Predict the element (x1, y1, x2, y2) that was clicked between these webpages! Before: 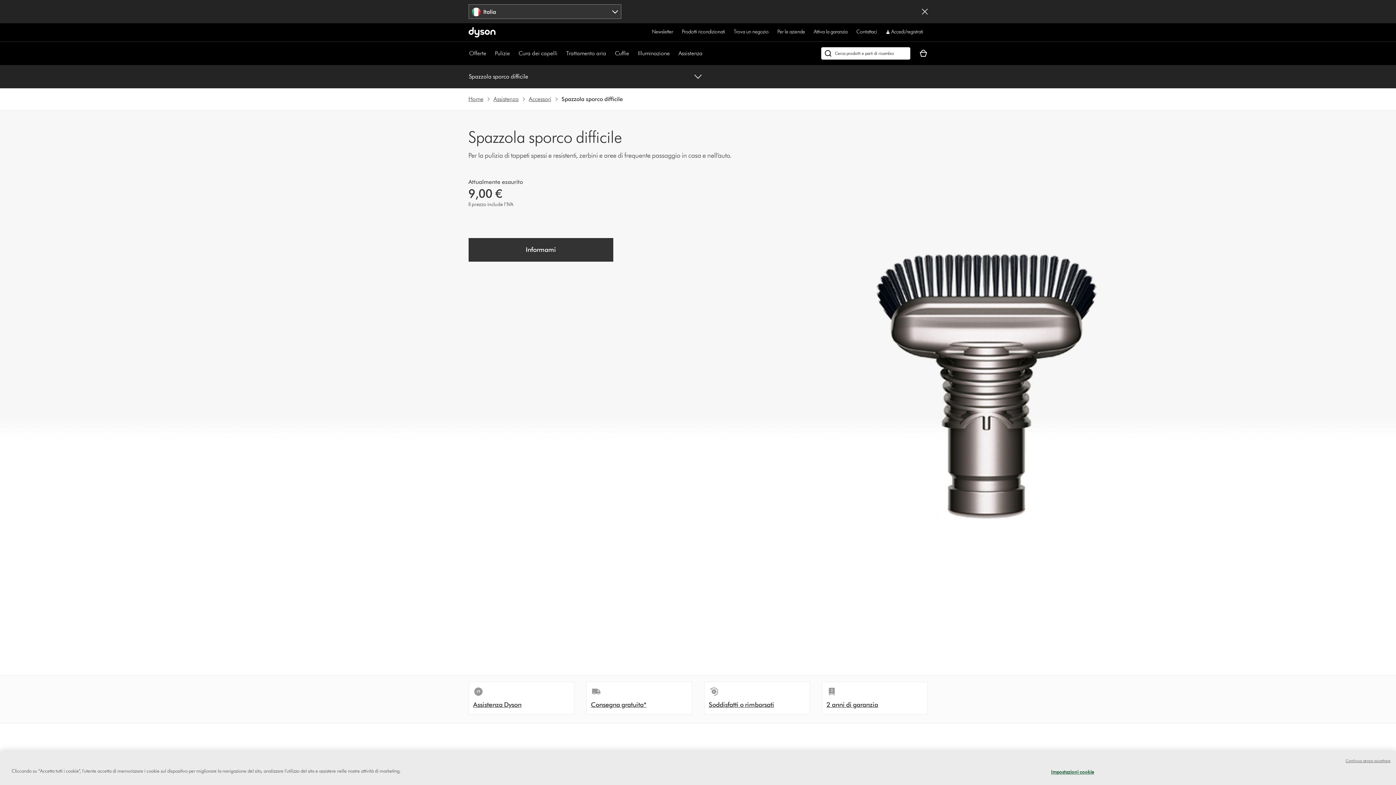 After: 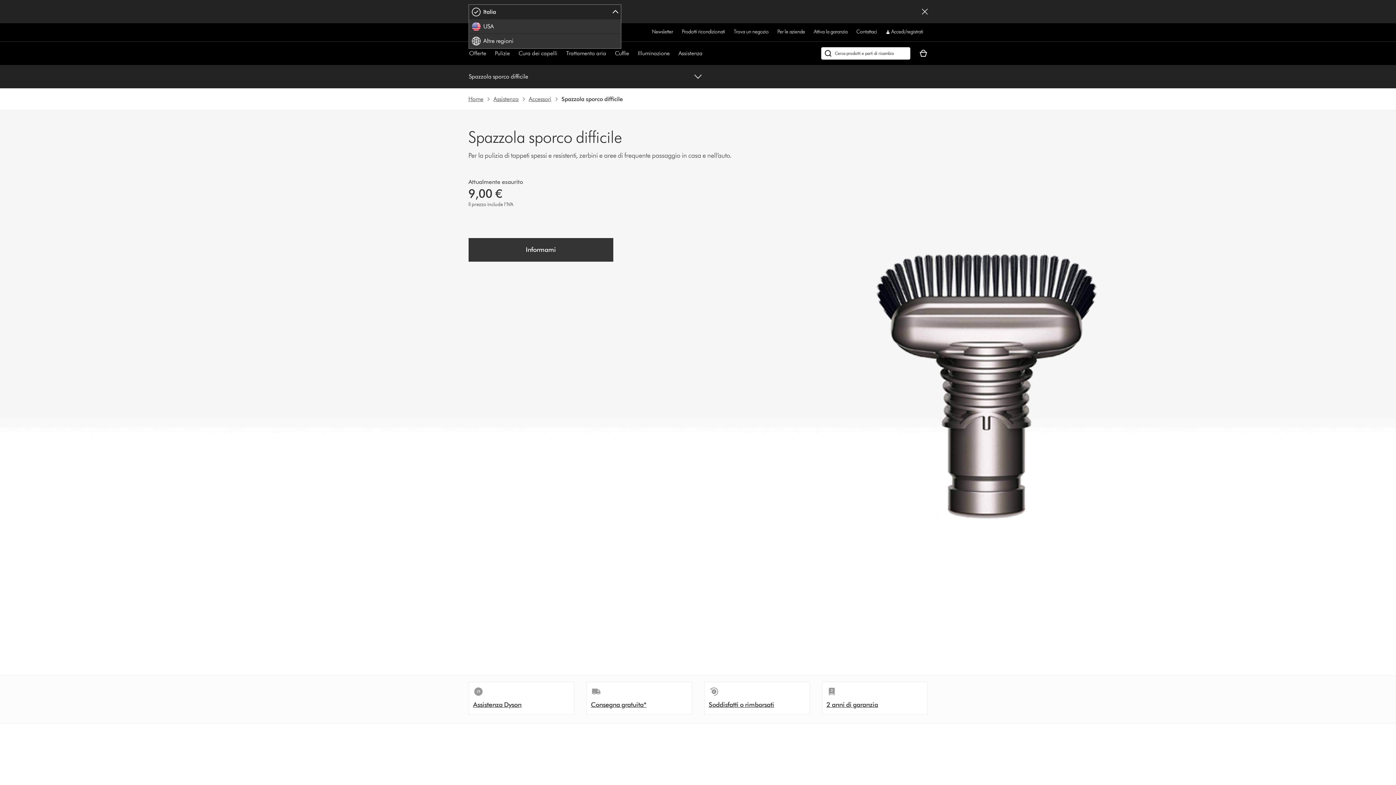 Action: bbox: (468, 4, 621, 18) label: Seleziona il paese